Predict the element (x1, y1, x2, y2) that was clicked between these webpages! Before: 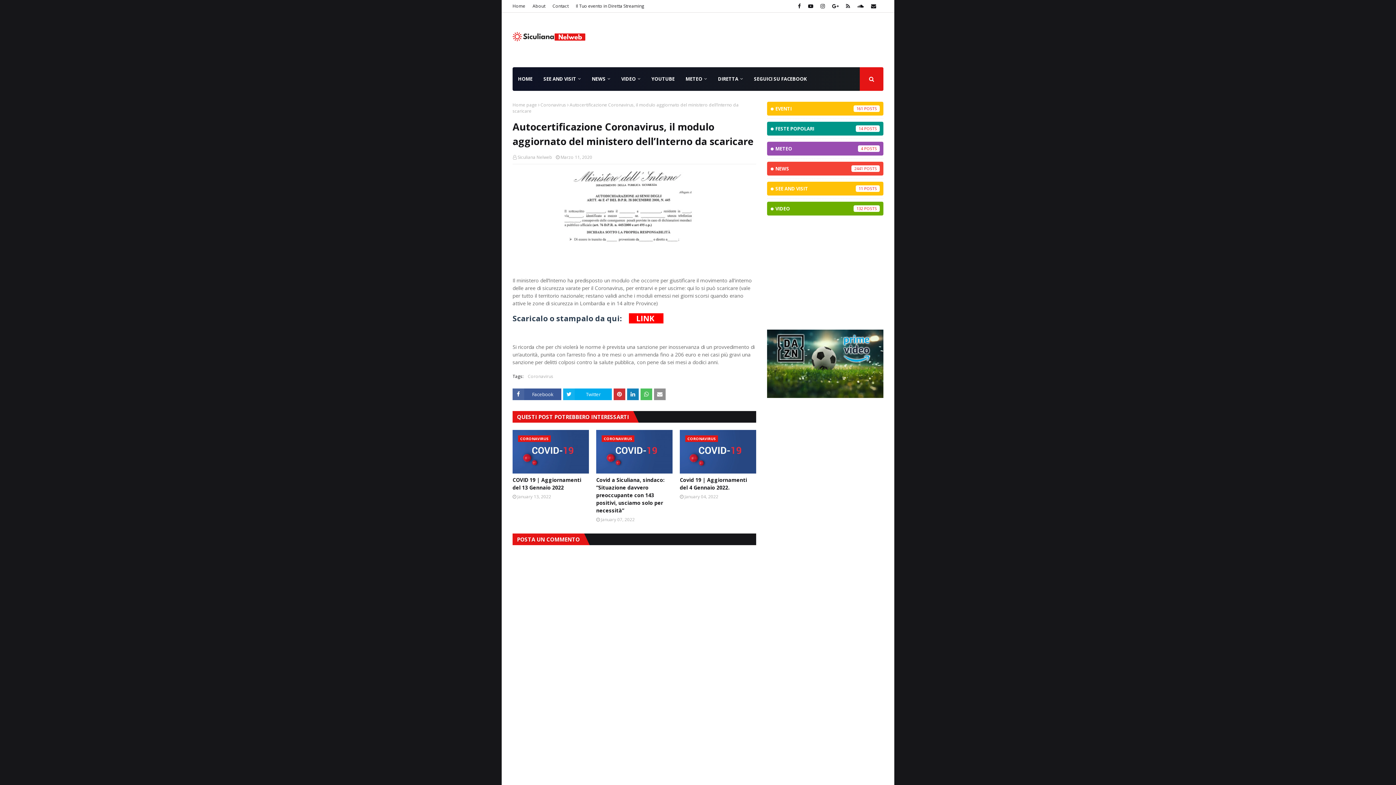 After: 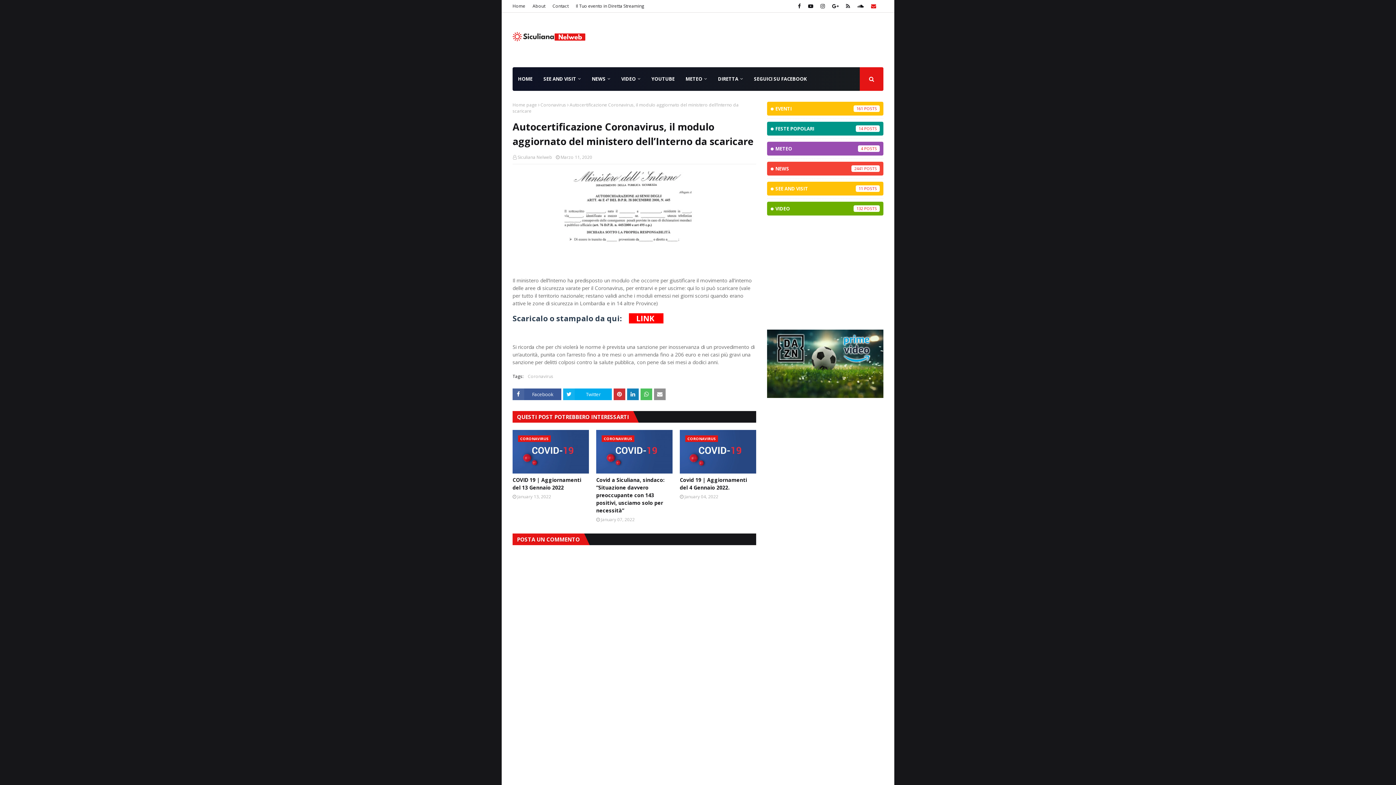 Action: bbox: (869, 0, 876, 12)